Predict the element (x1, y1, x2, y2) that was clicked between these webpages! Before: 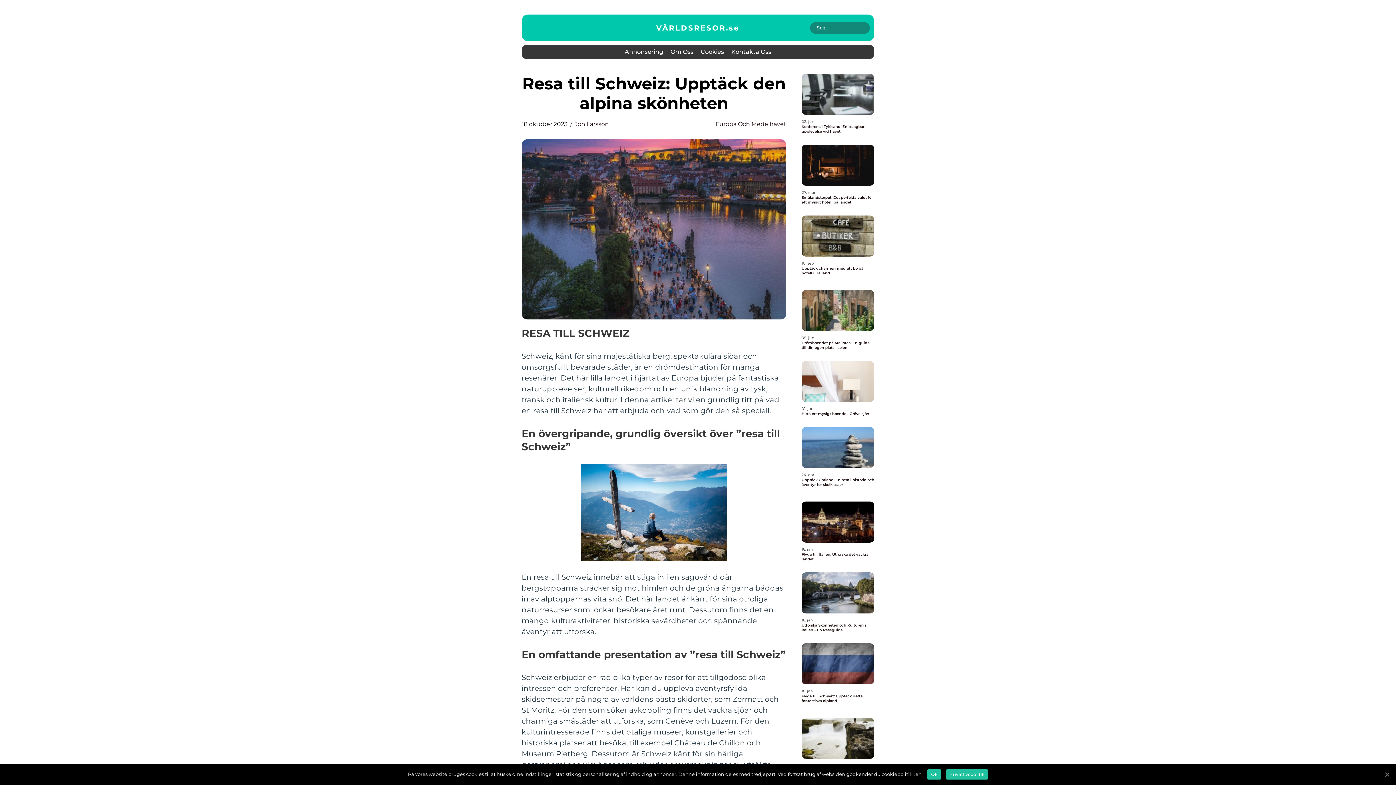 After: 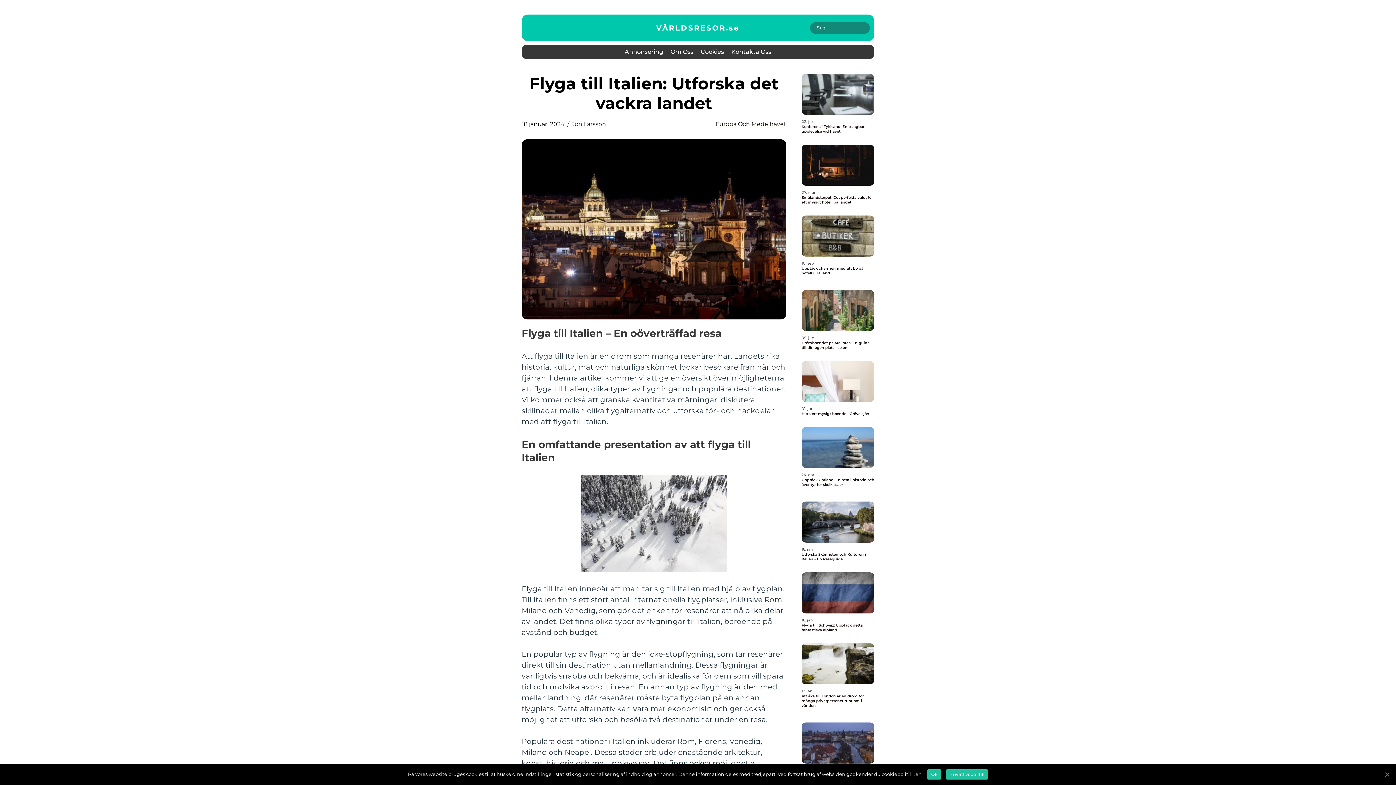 Action: bbox: (801, 501, 874, 542)